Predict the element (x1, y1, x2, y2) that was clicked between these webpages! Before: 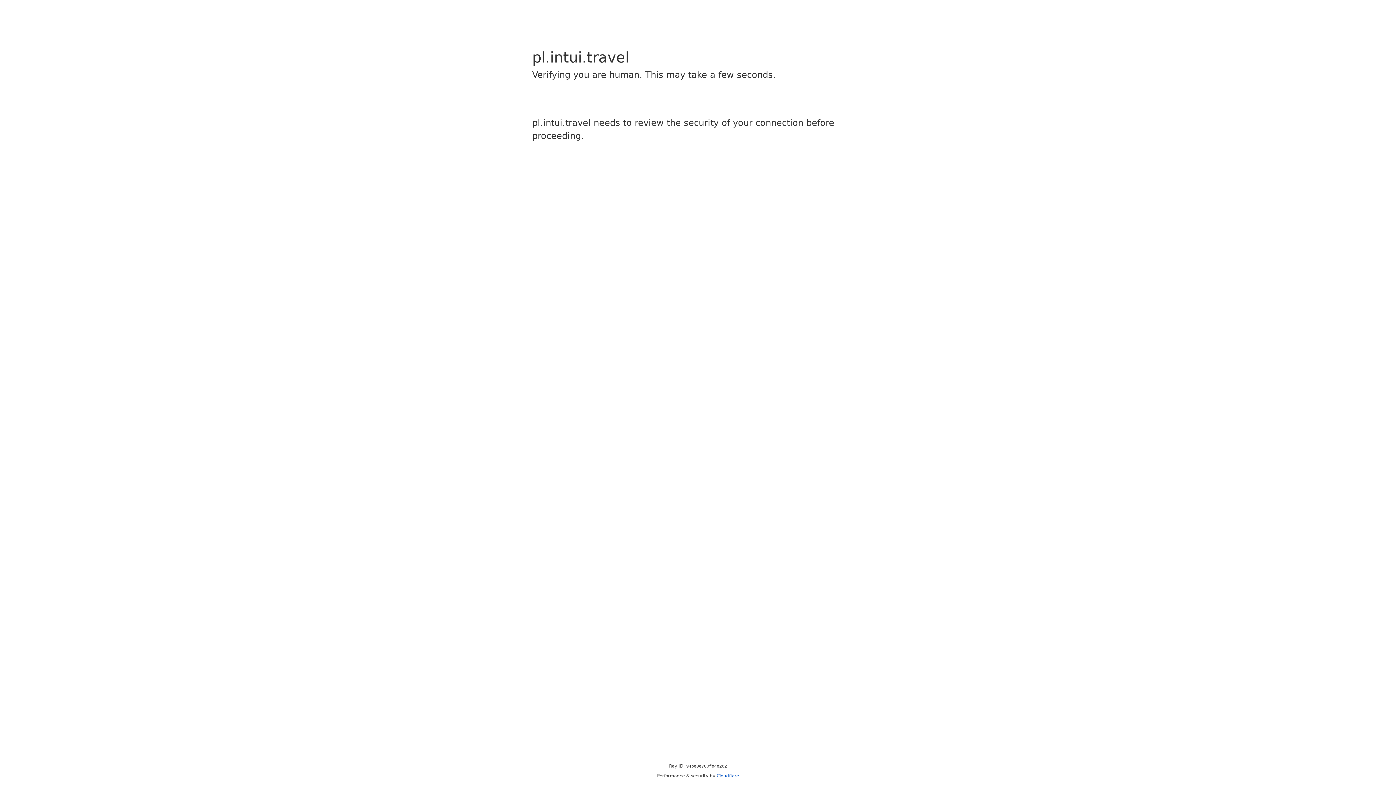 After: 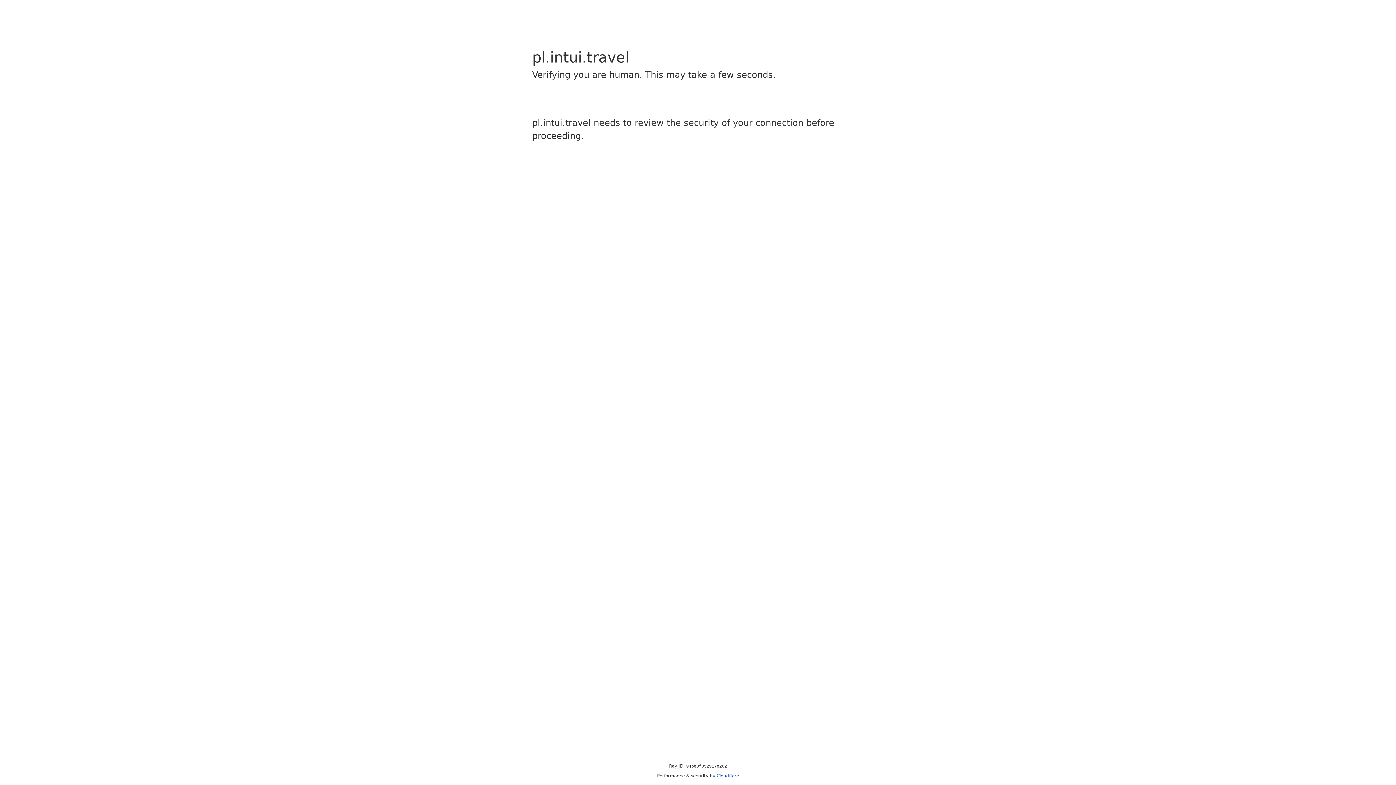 Action: bbox: (716, 773, 739, 778) label: Cloudflare